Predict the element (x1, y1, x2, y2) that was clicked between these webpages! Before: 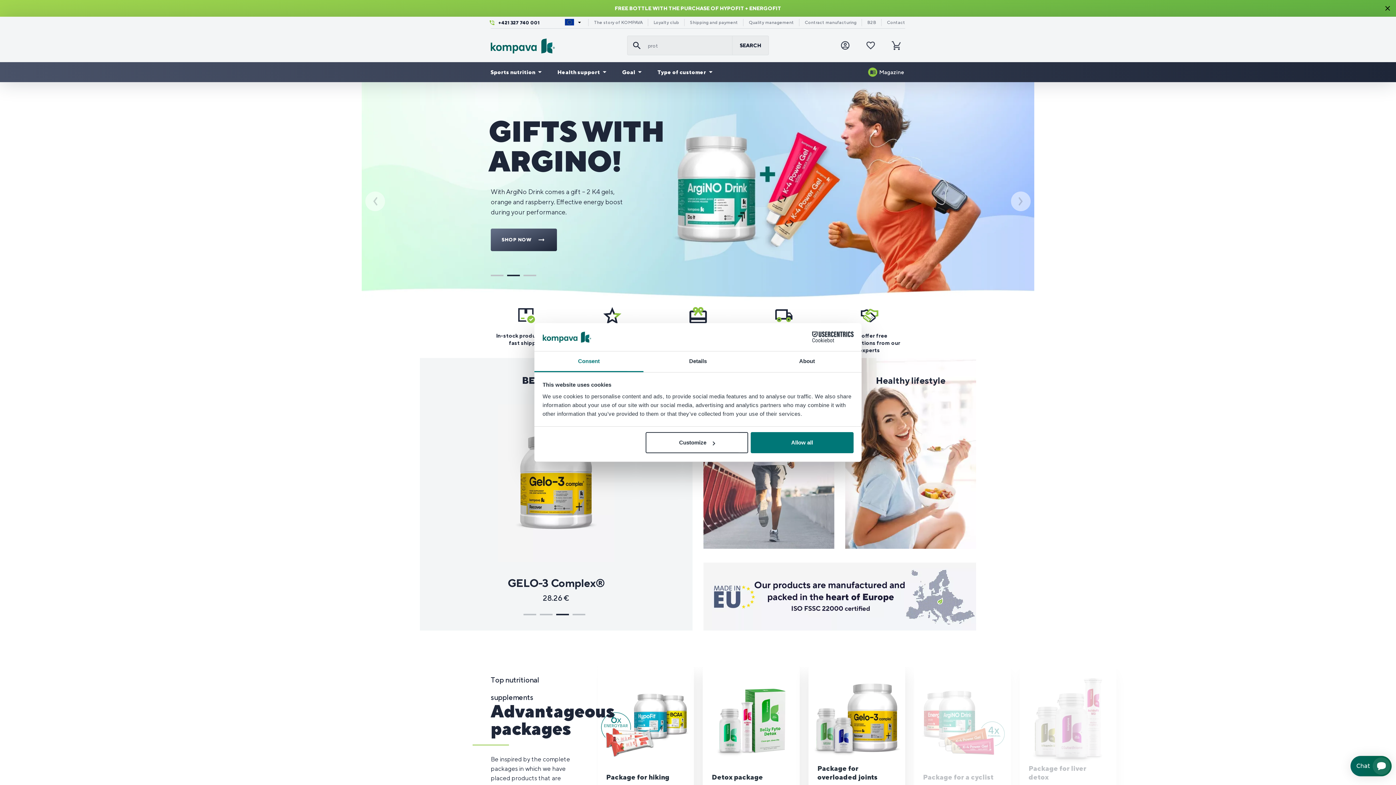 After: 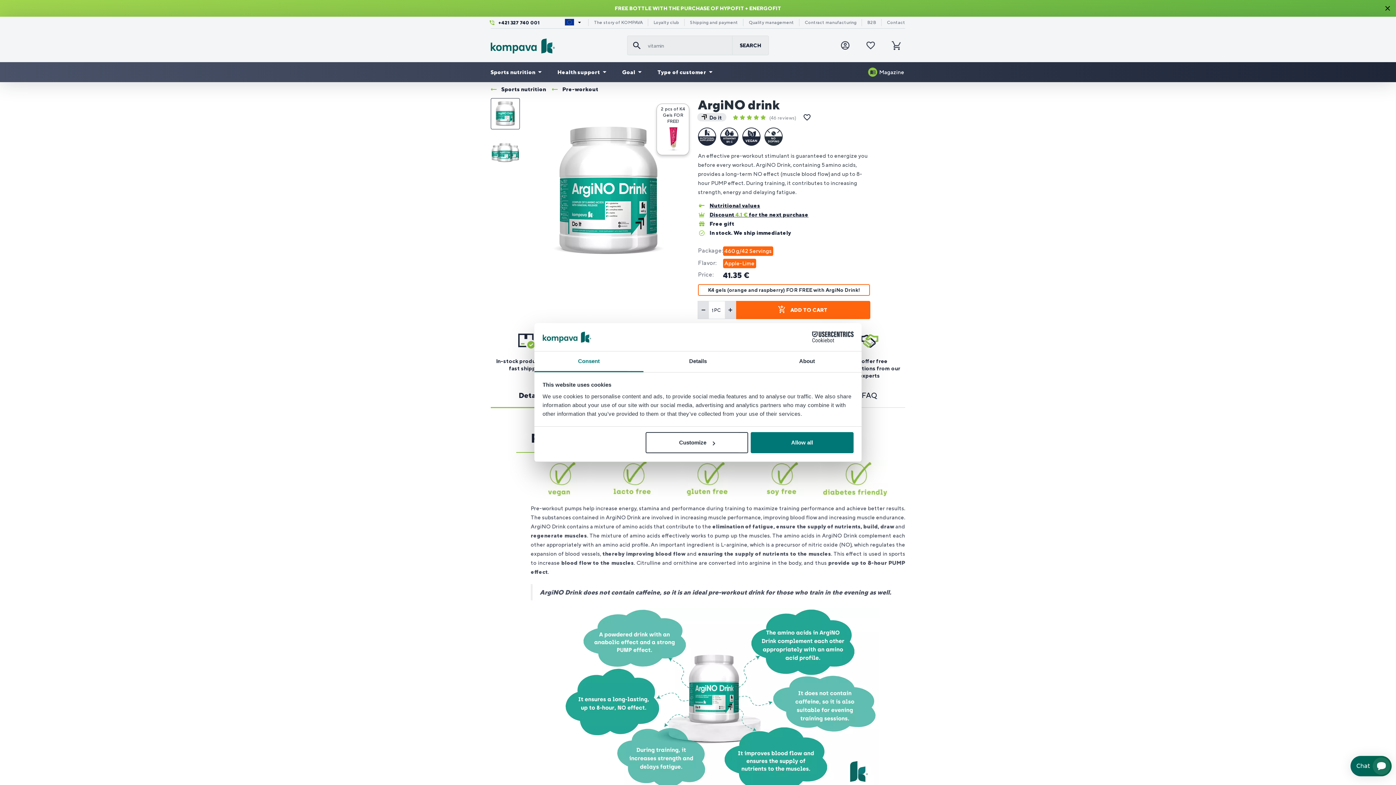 Action: bbox: (490, 228, 557, 251) label: SHOP NOW